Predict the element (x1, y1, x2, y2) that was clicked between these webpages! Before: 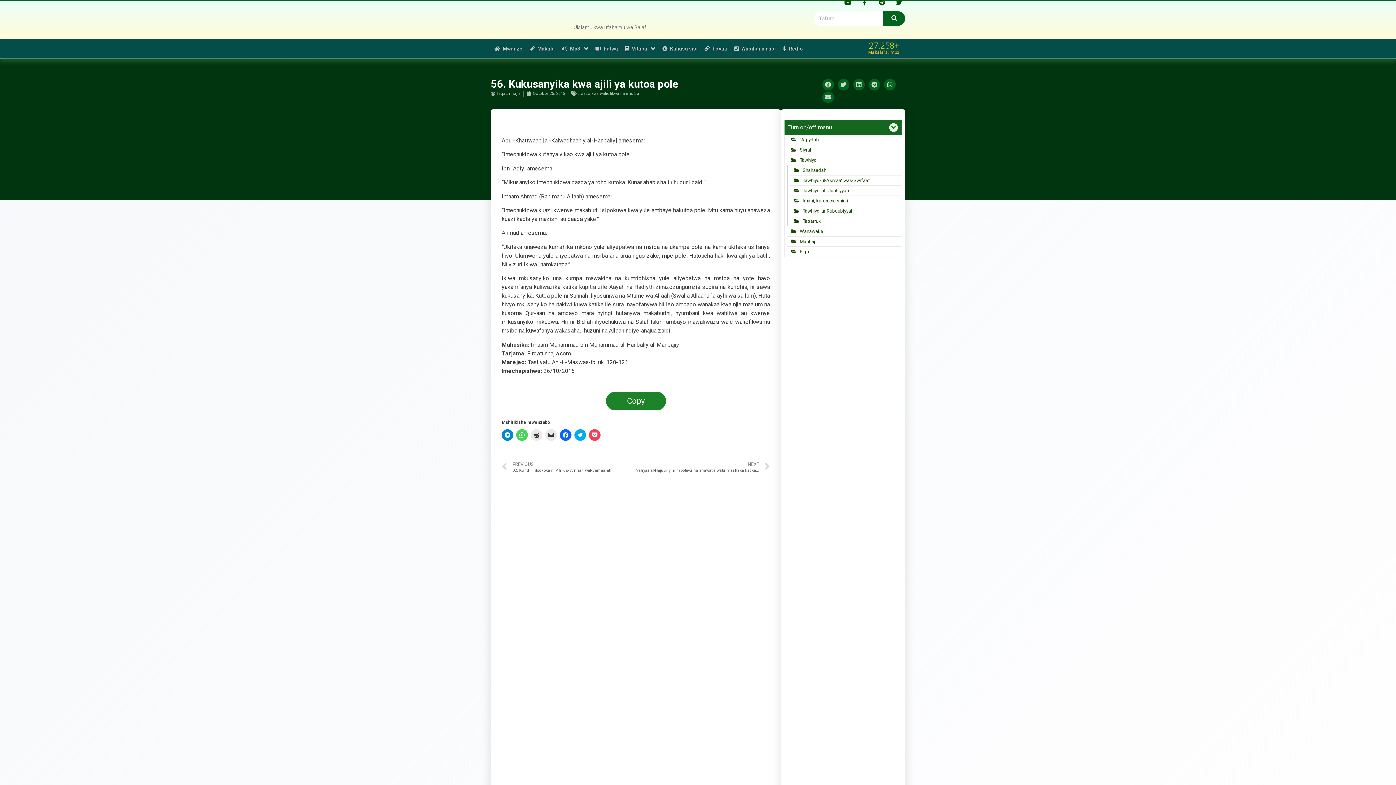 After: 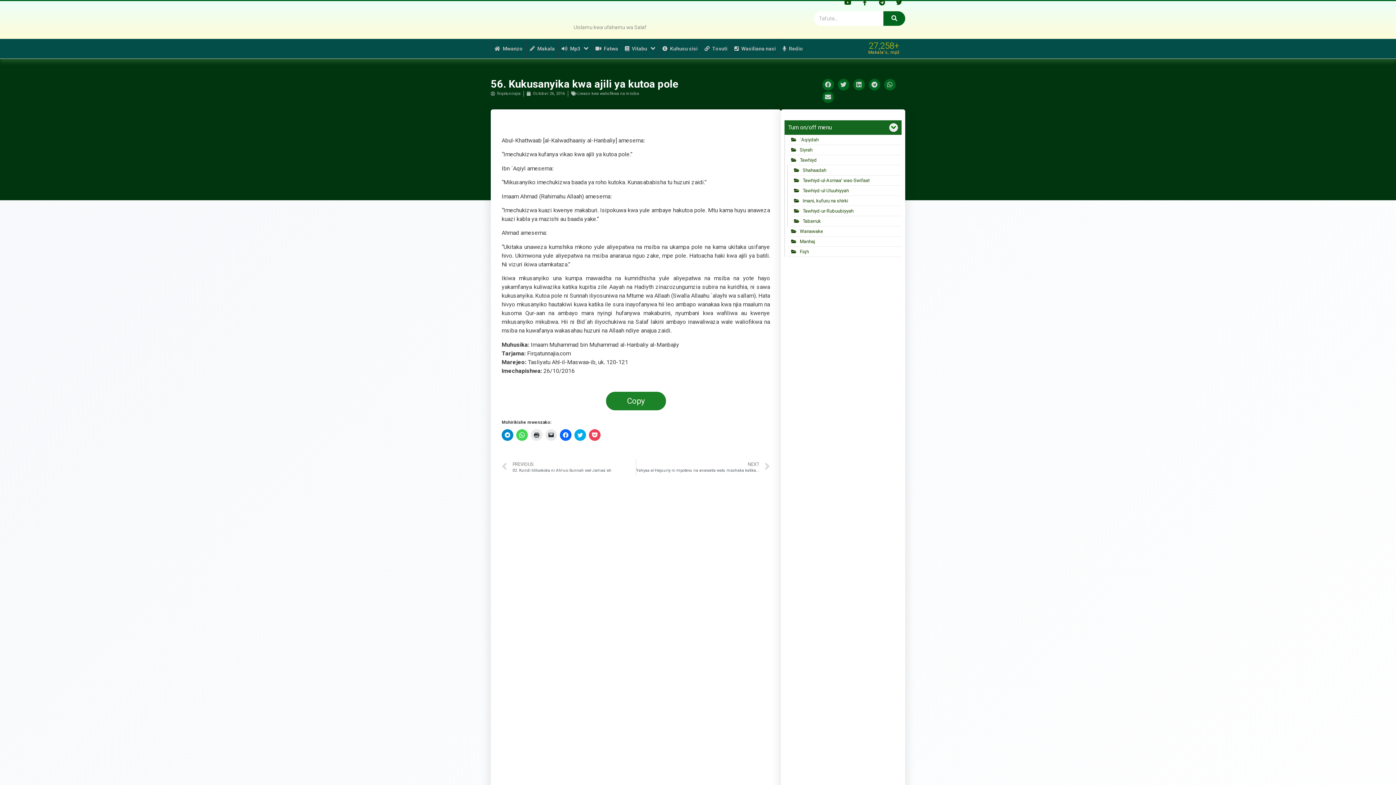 Action: label: Share on email bbox: (822, 91, 834, 102)